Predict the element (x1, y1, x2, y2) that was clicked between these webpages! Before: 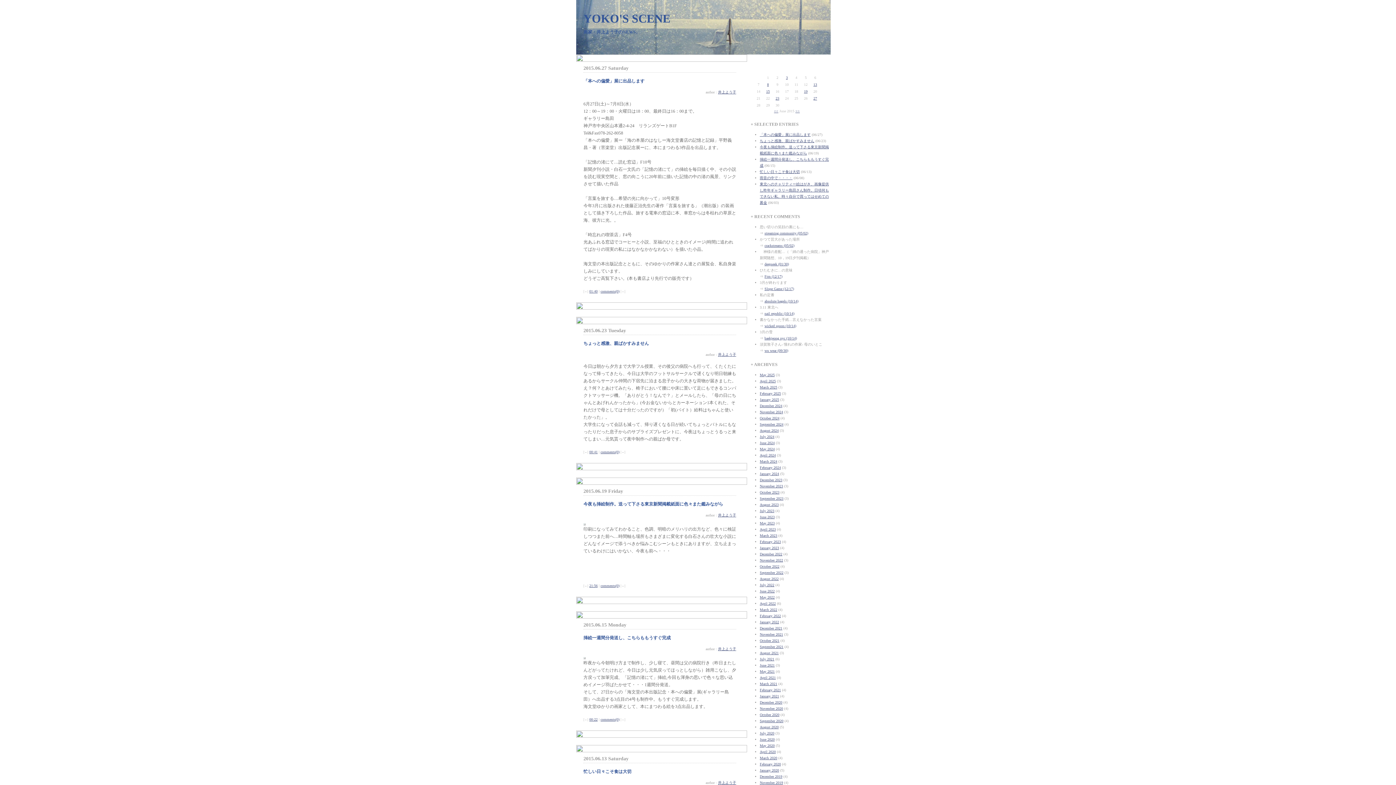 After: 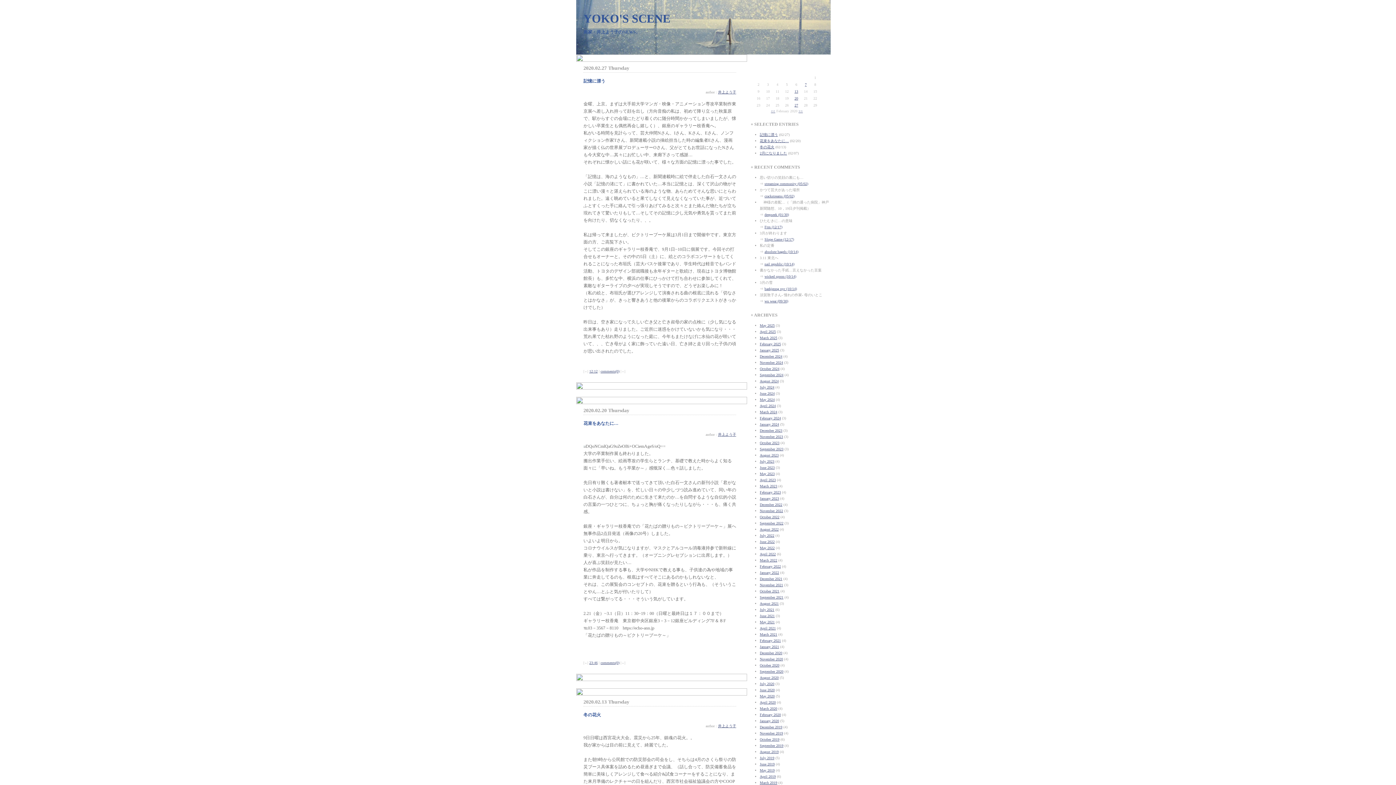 Action: label: February 2020 bbox: (760, 762, 781, 766)